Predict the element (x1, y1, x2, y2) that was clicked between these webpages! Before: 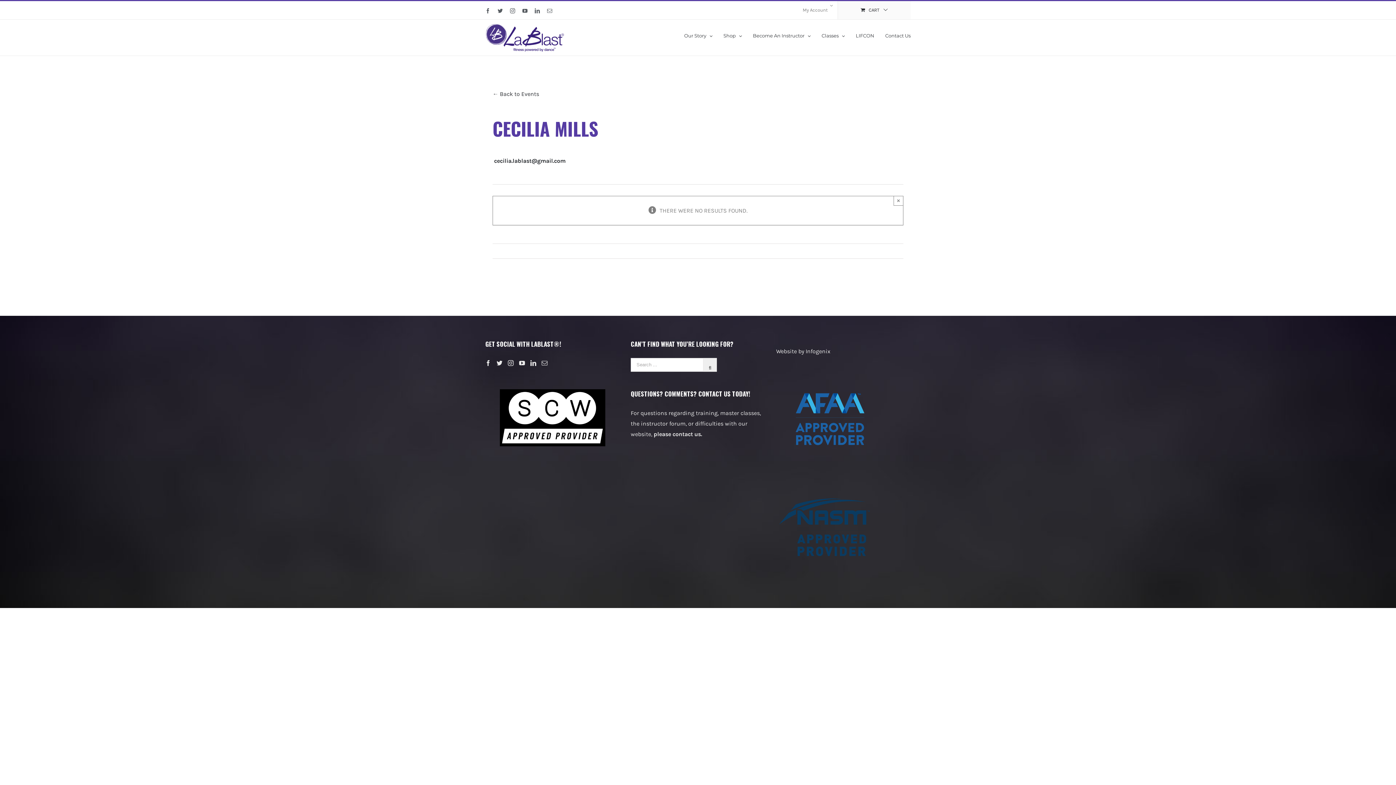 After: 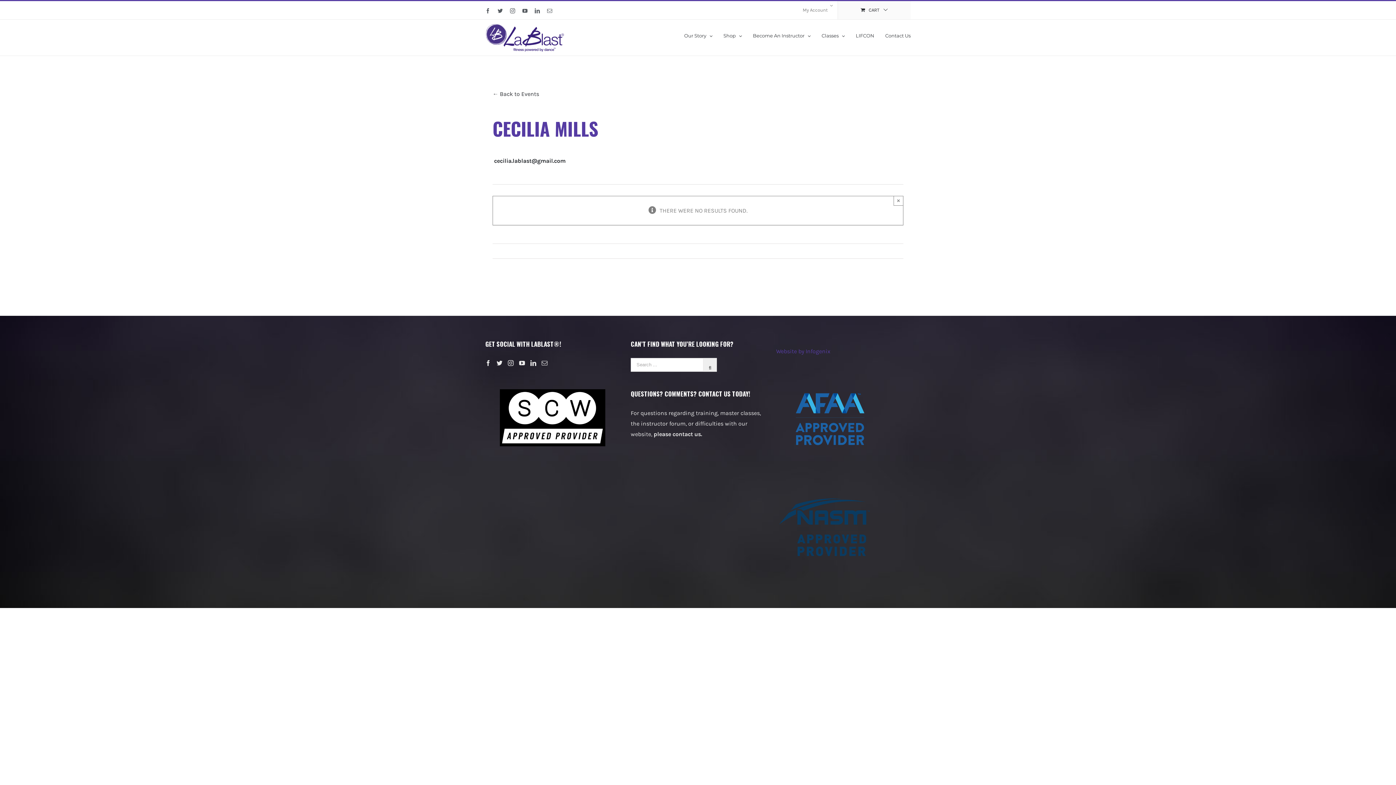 Action: label: Website by Infogenix bbox: (776, 347, 830, 354)